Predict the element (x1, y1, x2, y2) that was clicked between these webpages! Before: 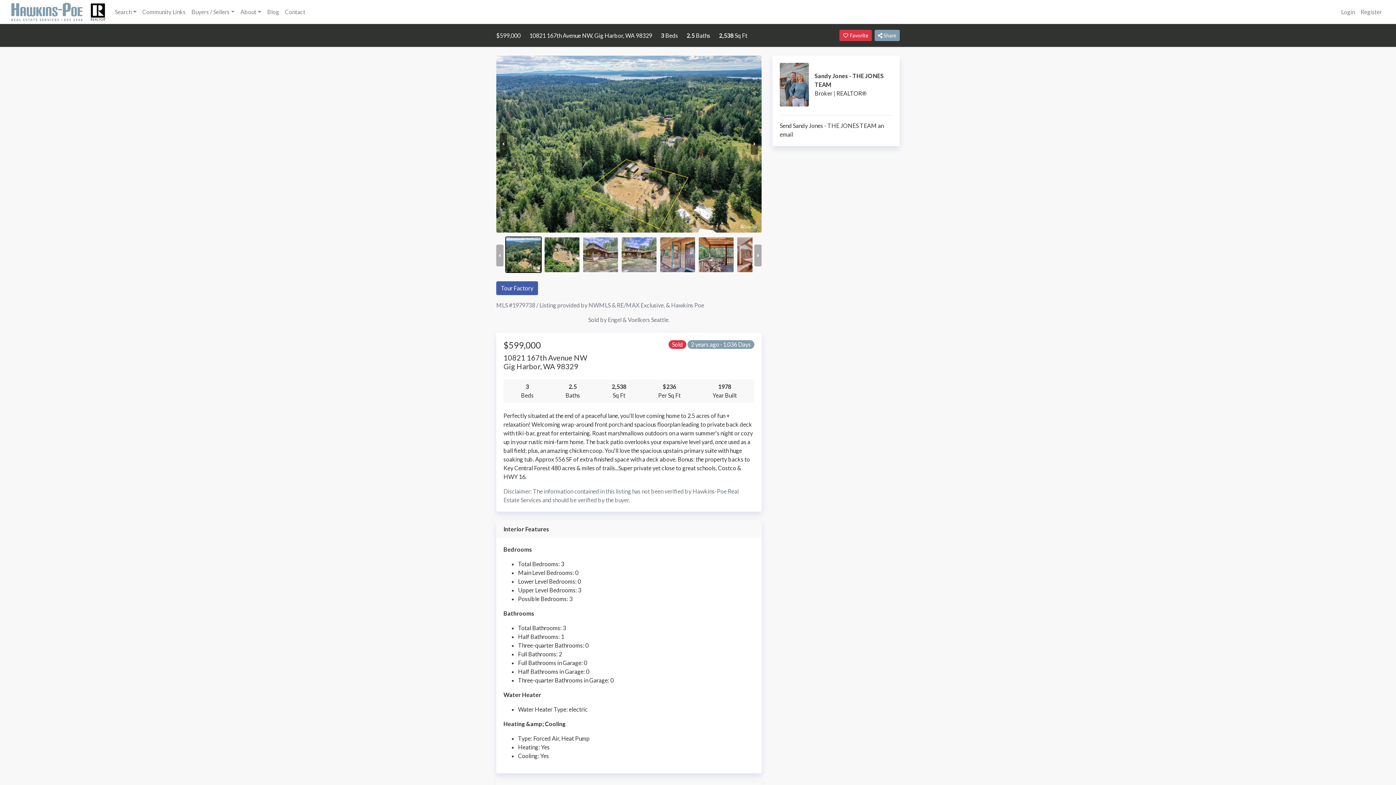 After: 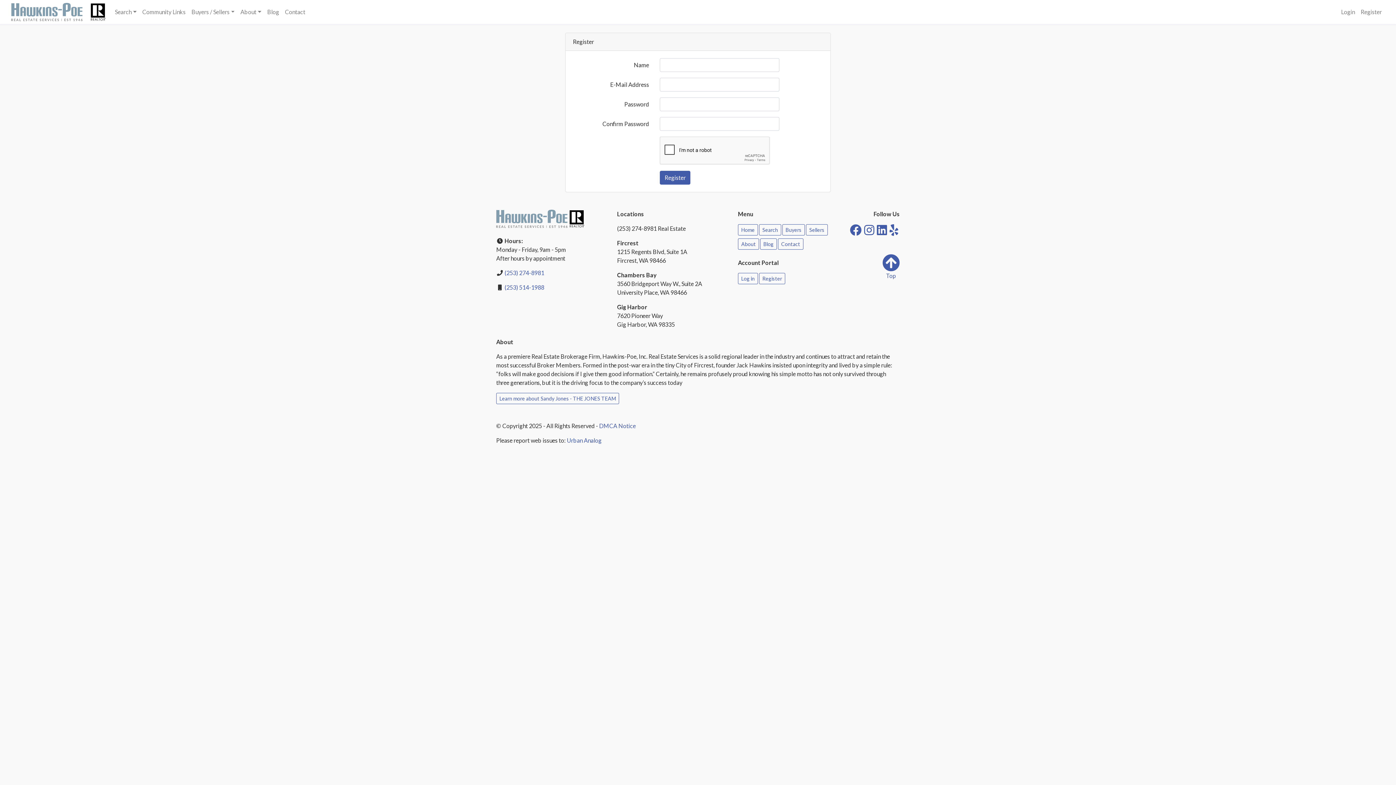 Action: label: Register bbox: (1358, 4, 1385, 19)